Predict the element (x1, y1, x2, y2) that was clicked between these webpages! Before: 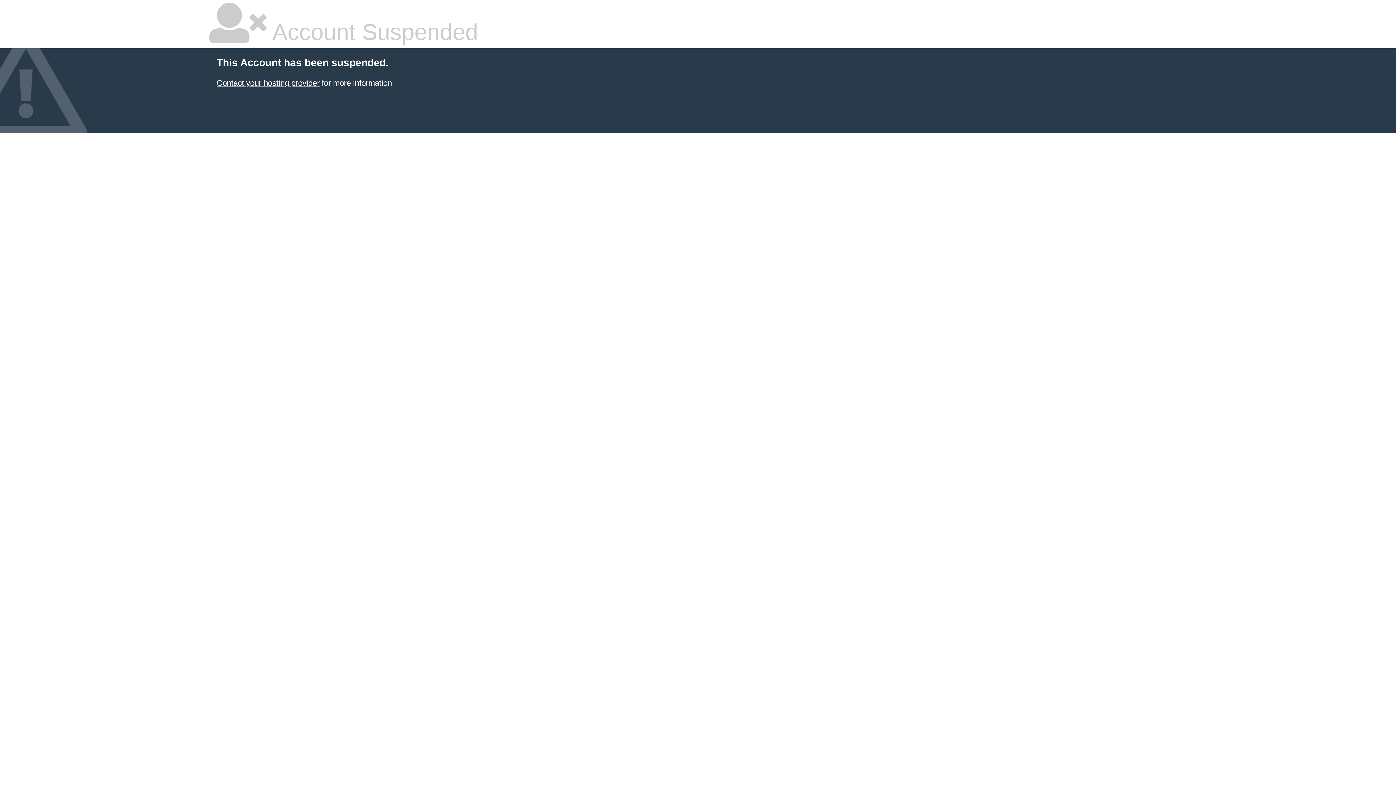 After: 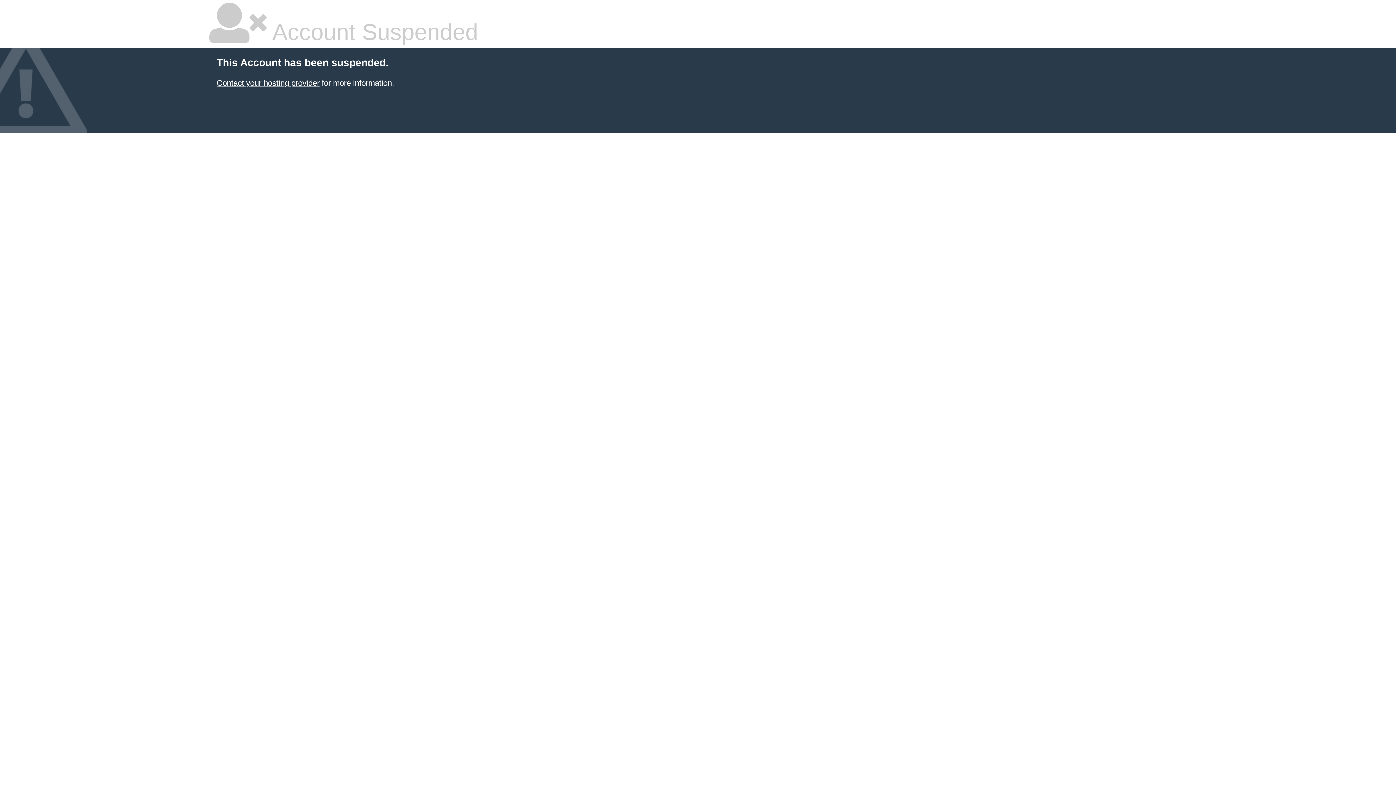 Action: bbox: (216, 78, 319, 87) label: Contact your hosting provider